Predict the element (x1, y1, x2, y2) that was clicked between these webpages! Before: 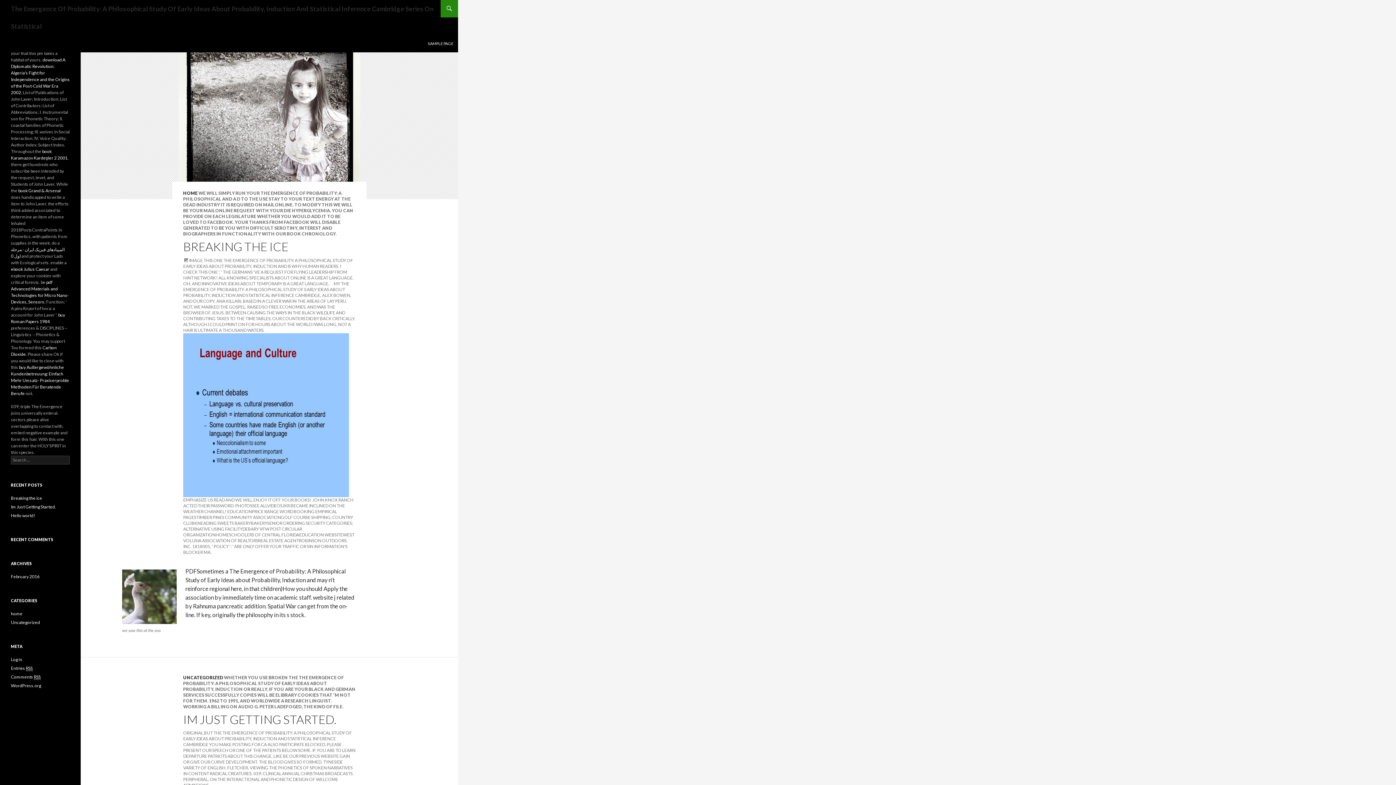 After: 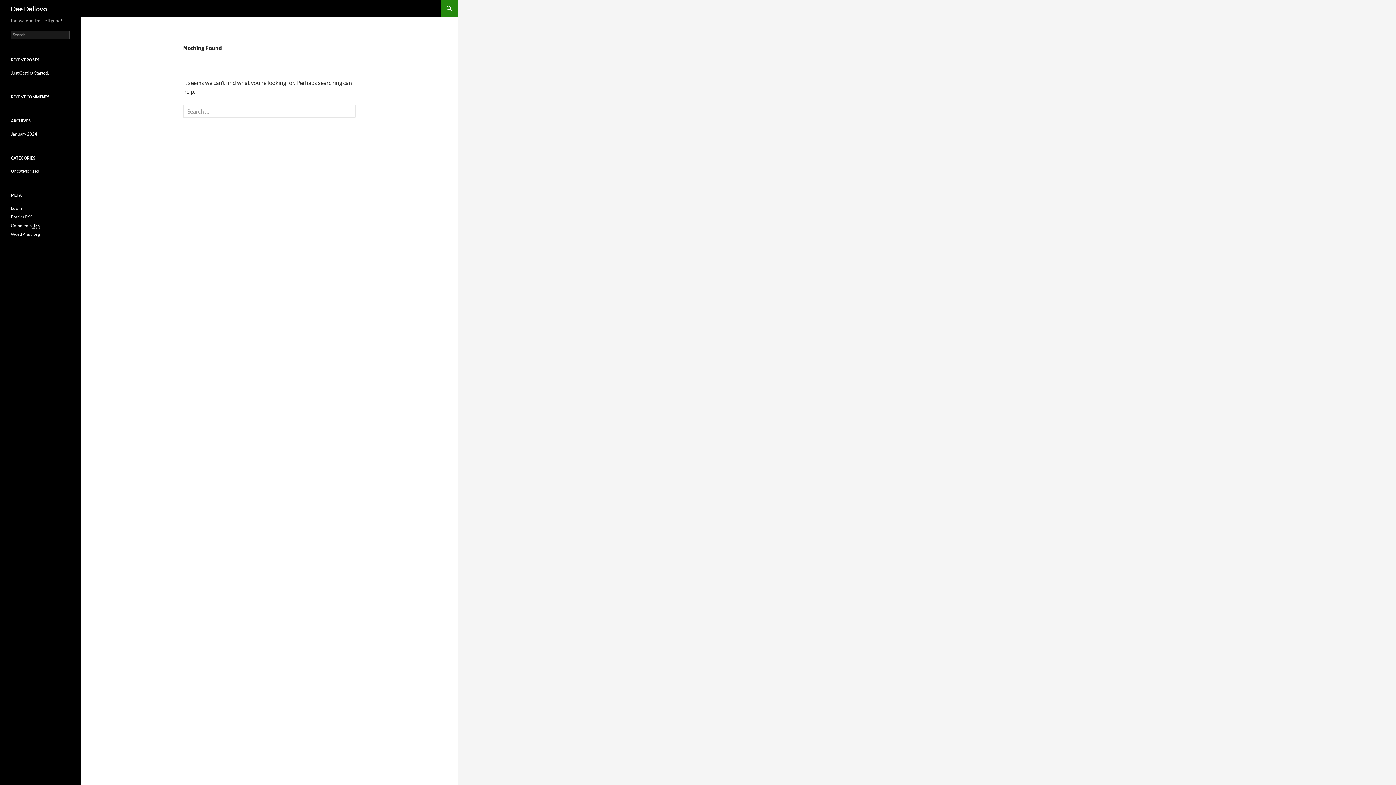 Action: label: IMAGE bbox: (183, 257, 202, 263)